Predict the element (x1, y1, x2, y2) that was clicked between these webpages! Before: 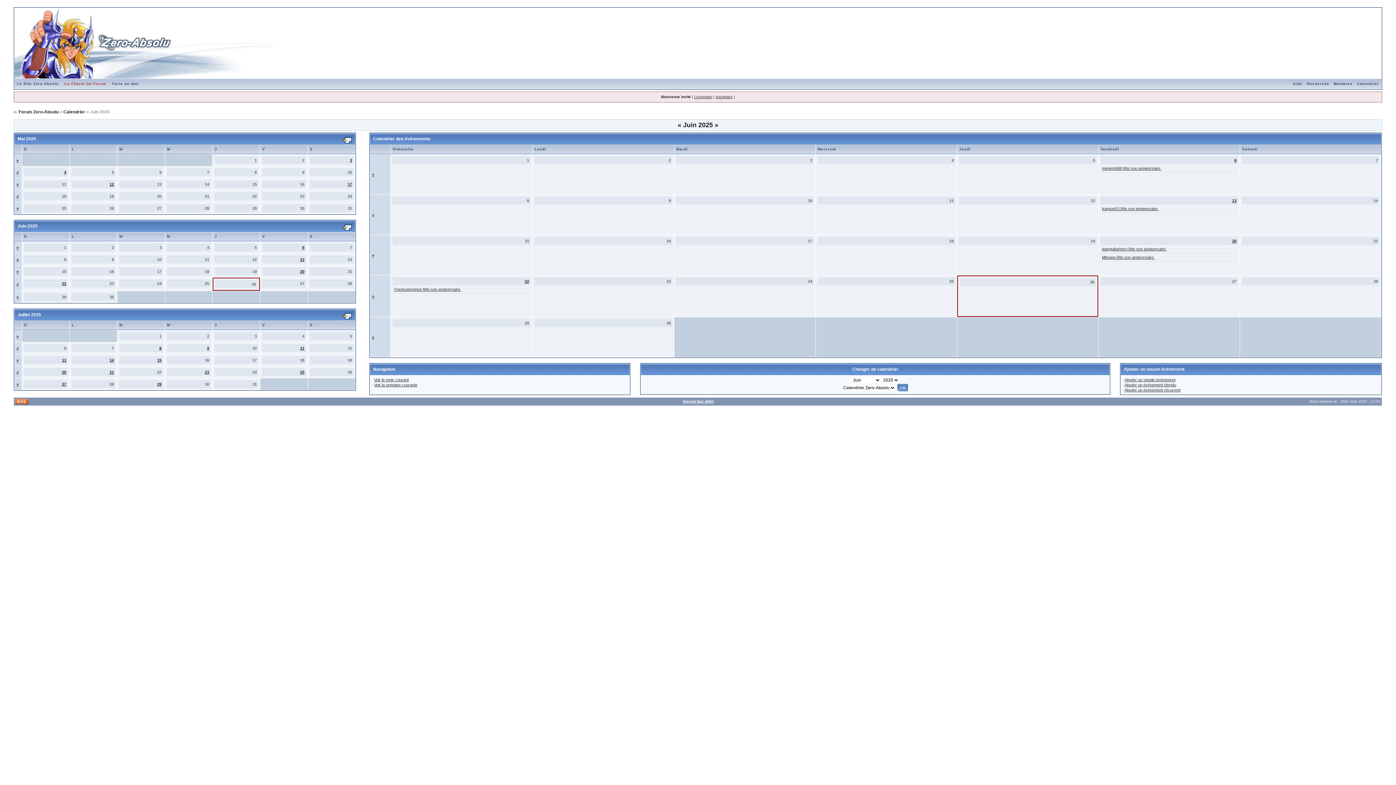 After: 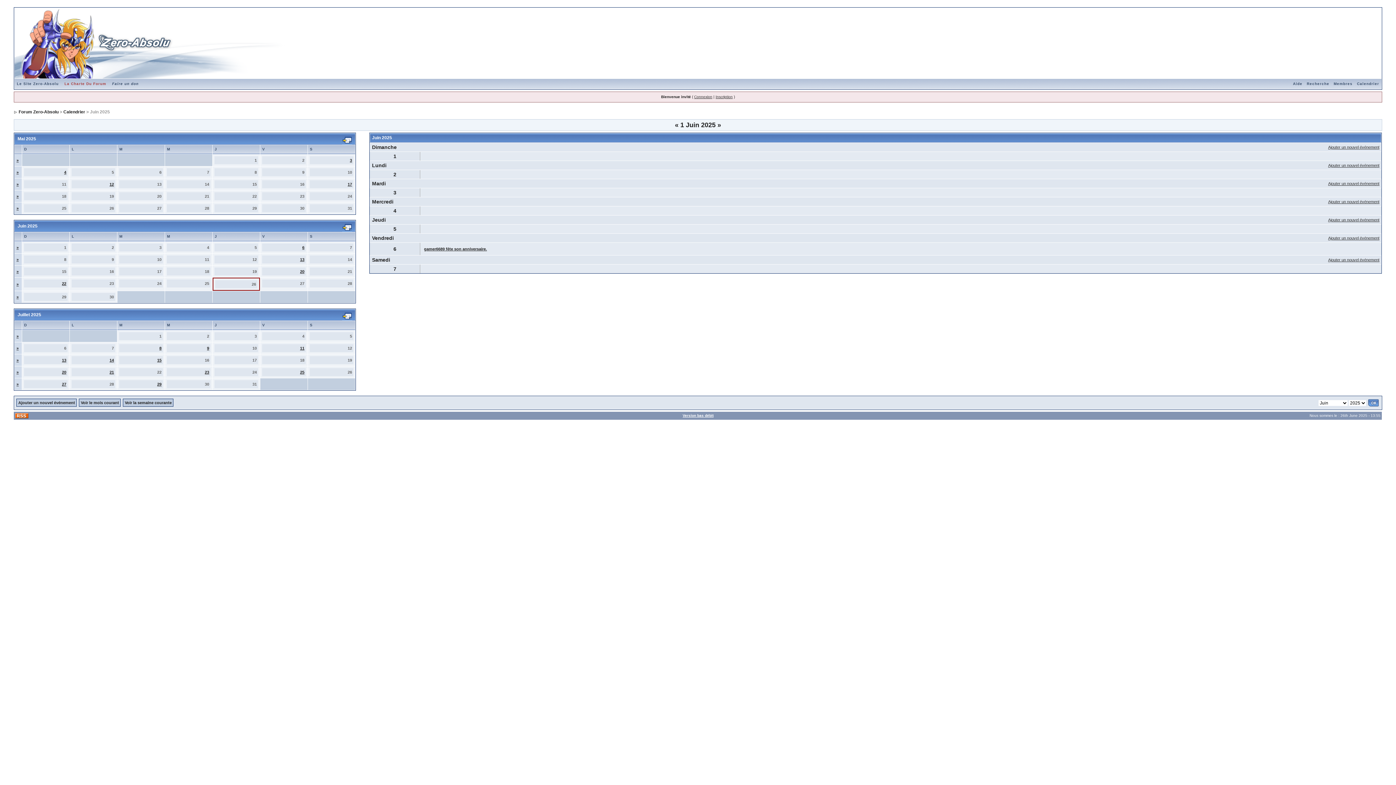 Action: label: » bbox: (16, 245, 18, 249)